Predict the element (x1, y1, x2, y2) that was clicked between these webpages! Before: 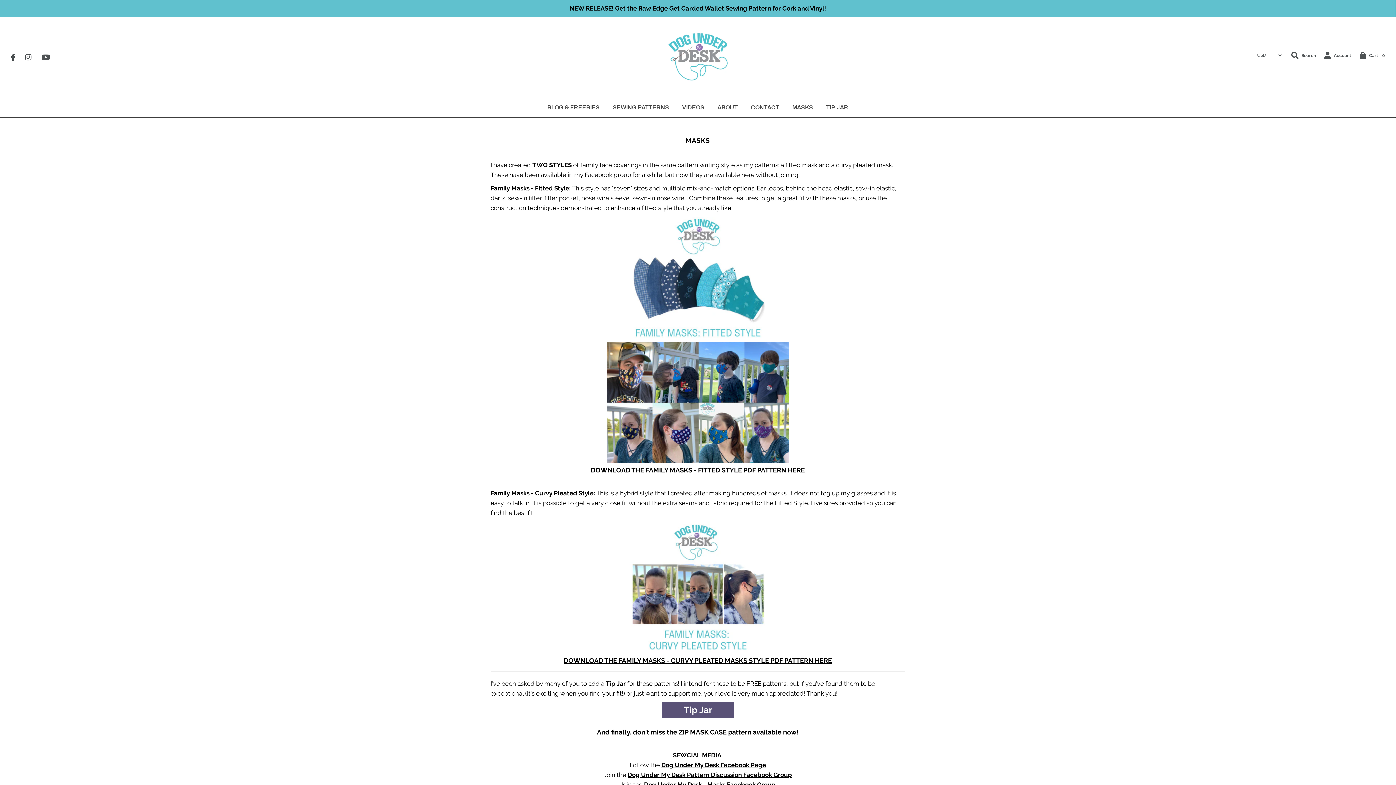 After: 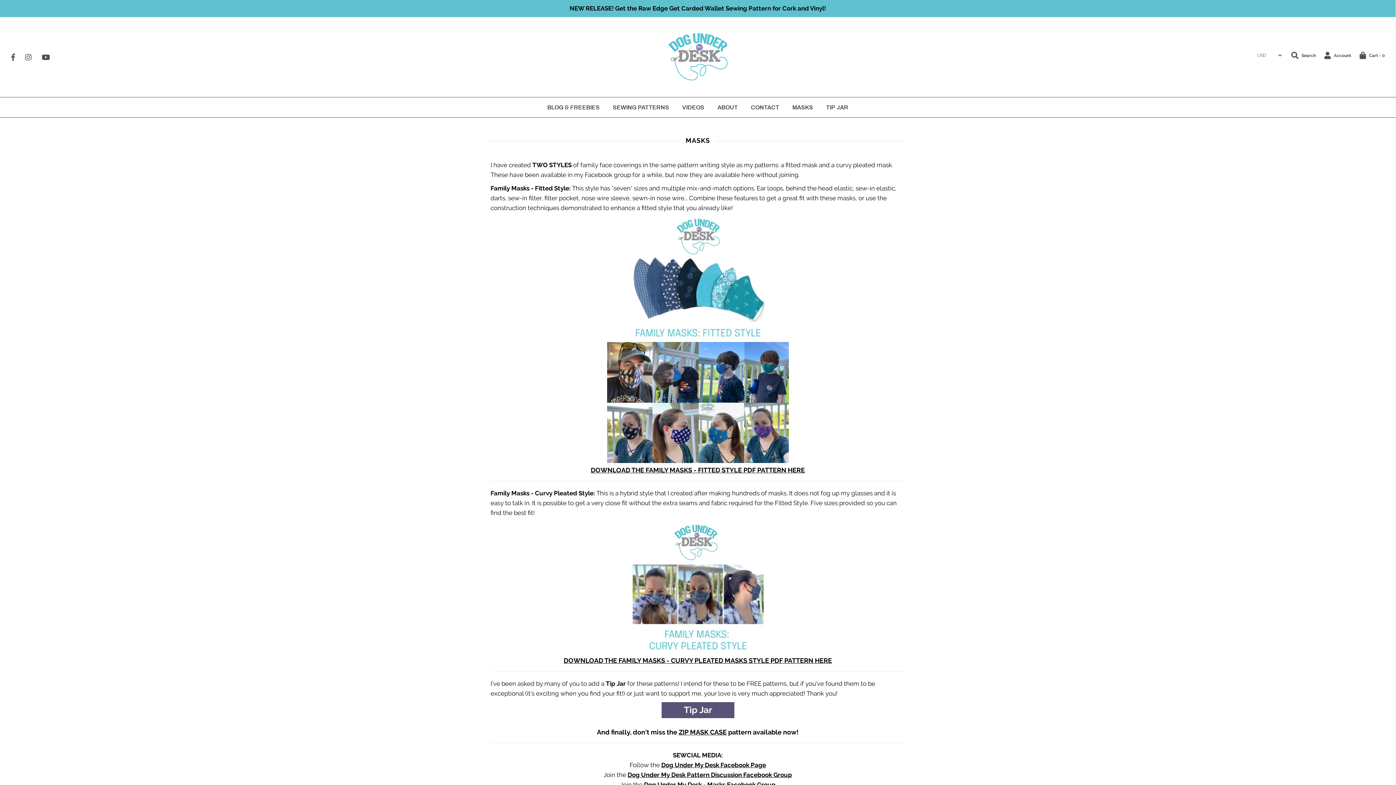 Action: bbox: (11, 51, 22, 62)